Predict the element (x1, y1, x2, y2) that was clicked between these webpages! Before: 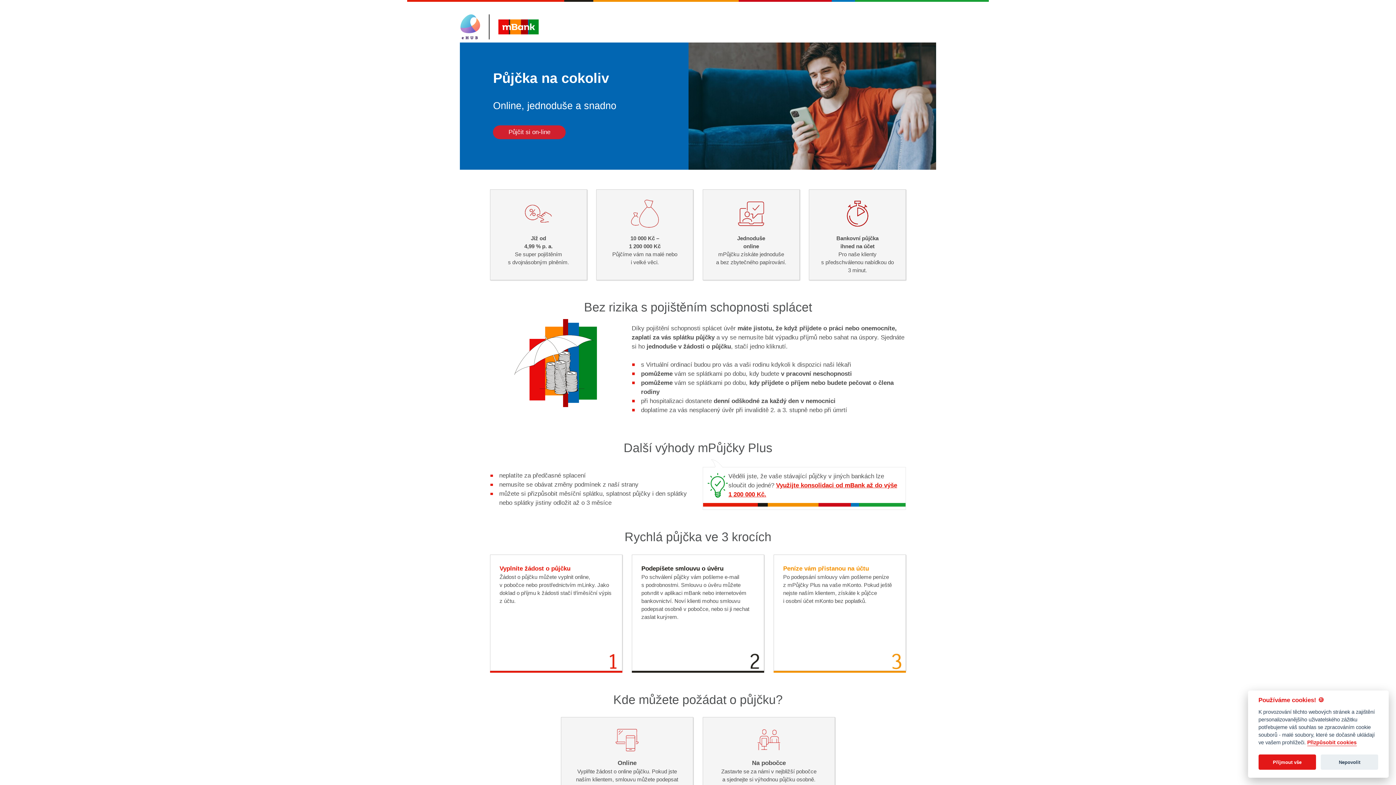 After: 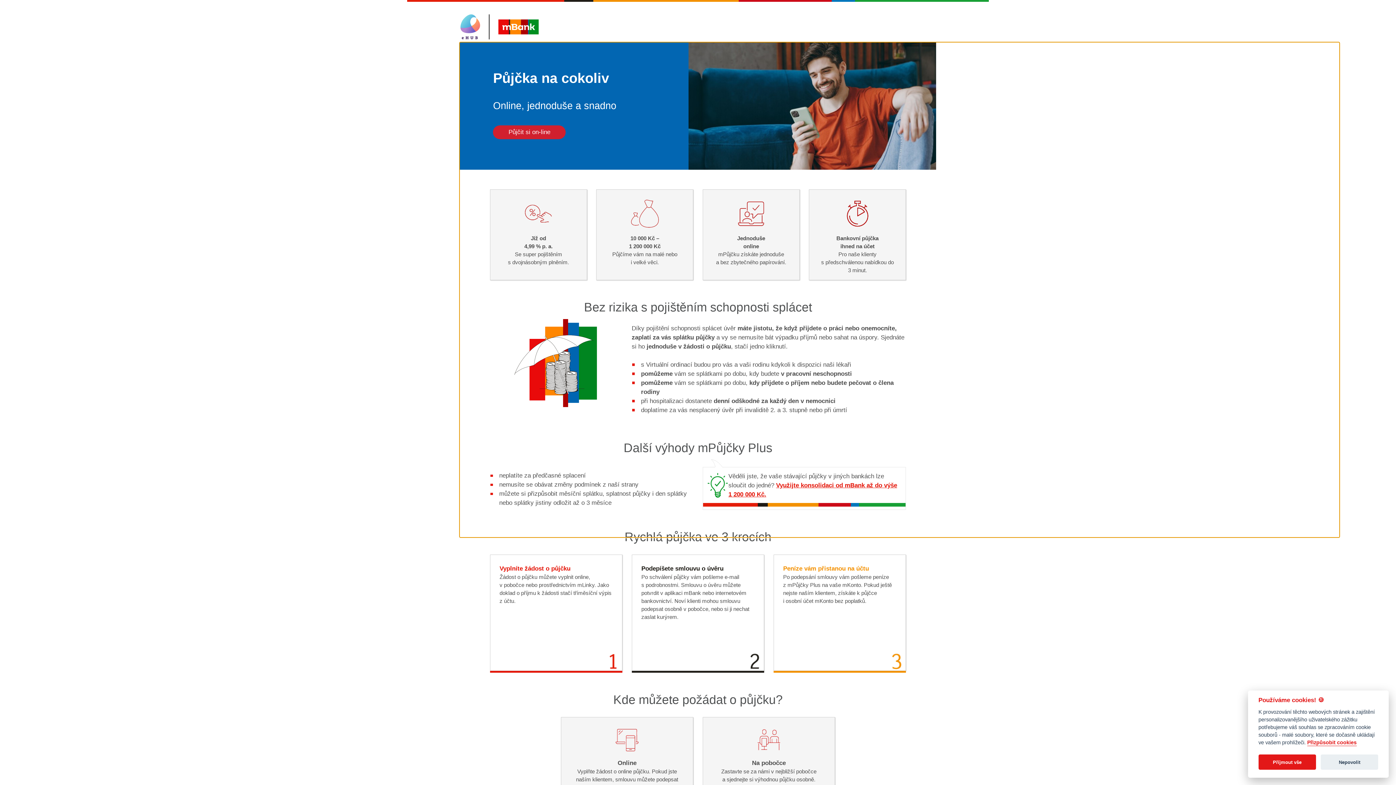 Action: bbox: (460, 42, 1339, 537) label:  